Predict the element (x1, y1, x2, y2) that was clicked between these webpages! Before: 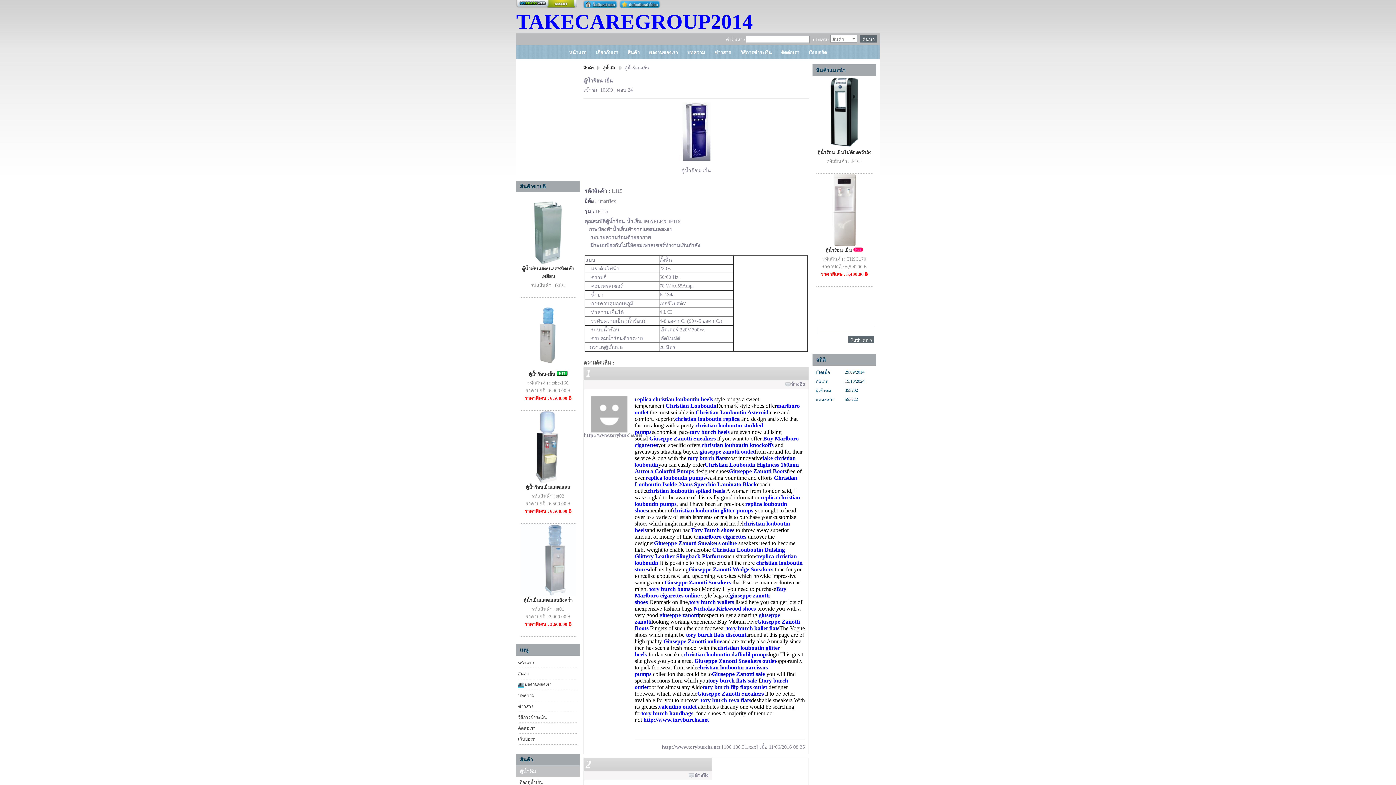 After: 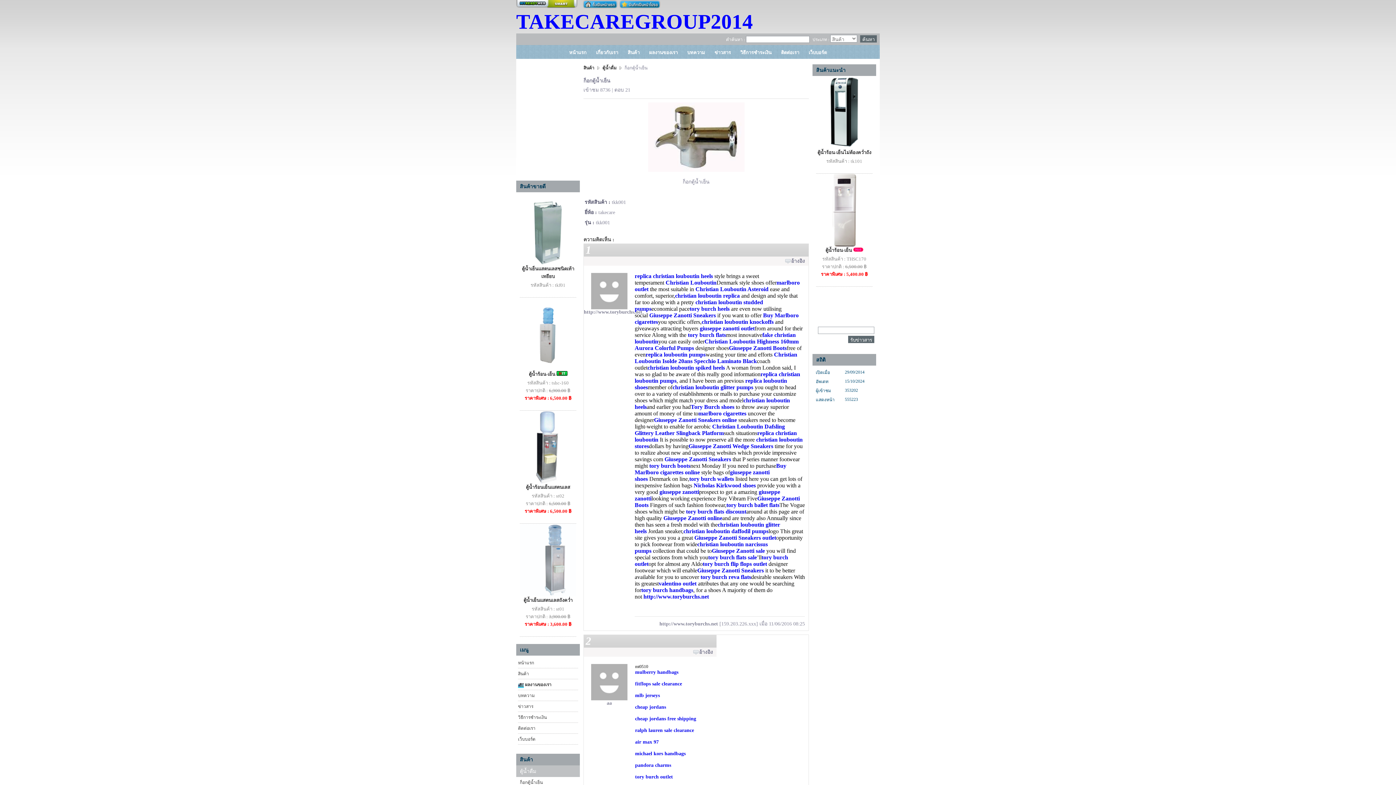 Action: label: ก็อกตู้น้ำเย็น bbox: (520, 777, 576, 788)